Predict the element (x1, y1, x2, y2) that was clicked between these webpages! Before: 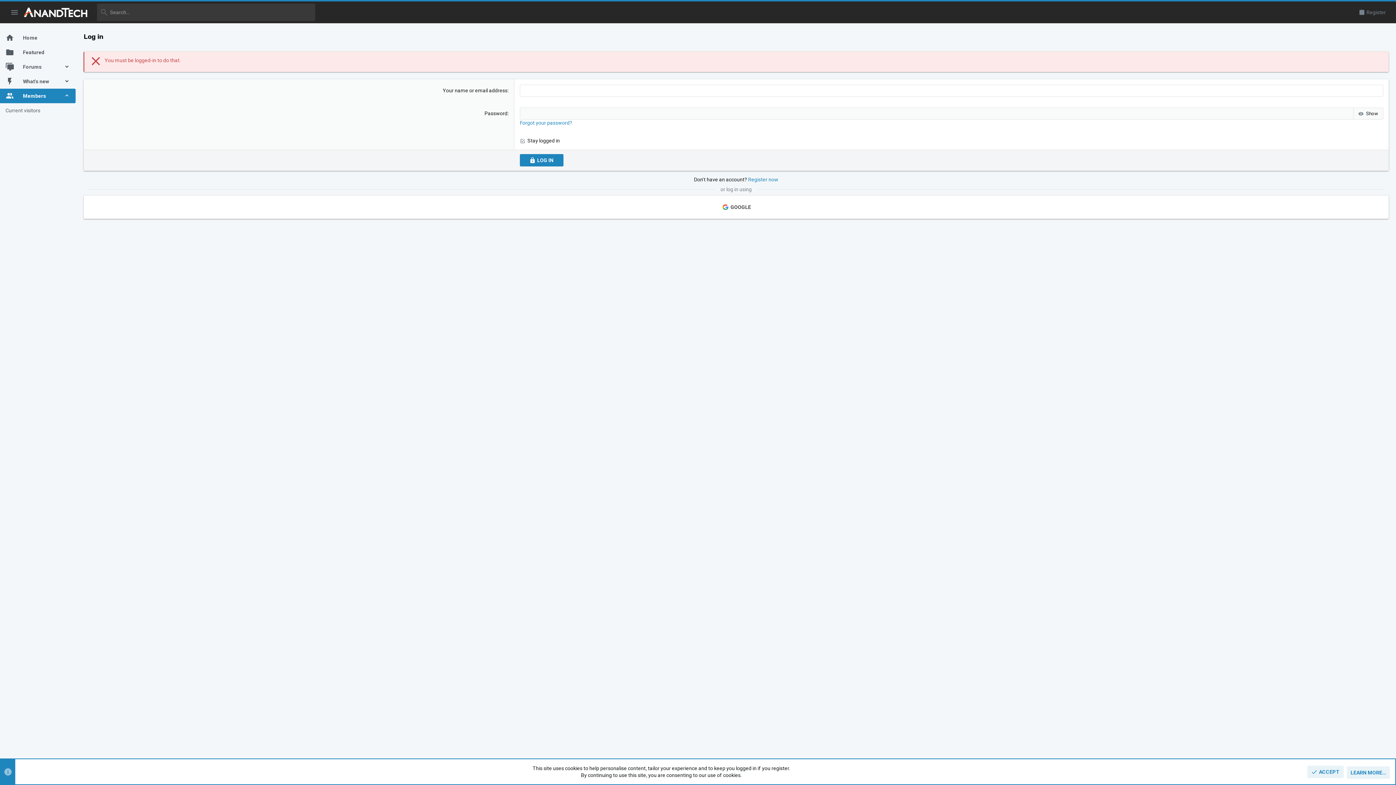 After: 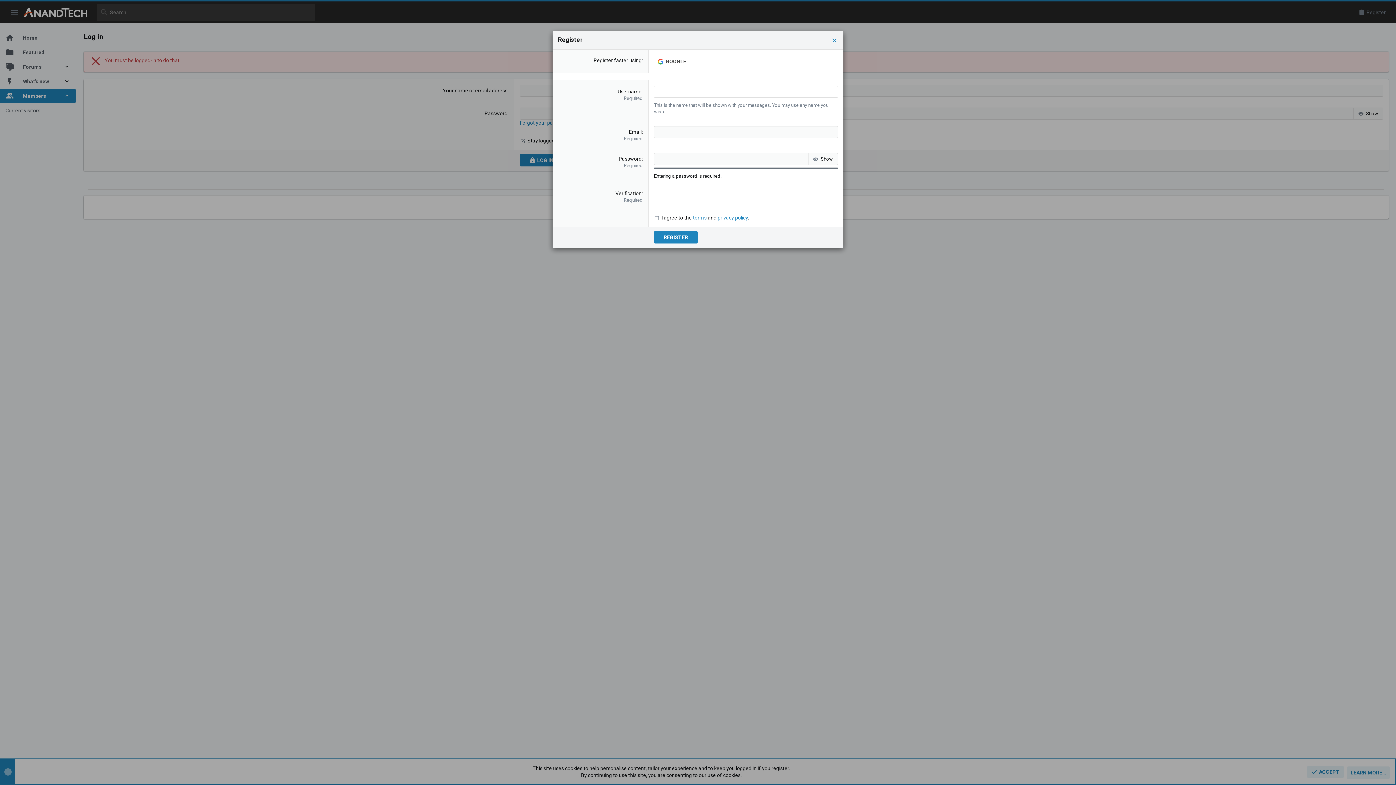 Action: bbox: (1356, 4, 1389, 19) label: Register